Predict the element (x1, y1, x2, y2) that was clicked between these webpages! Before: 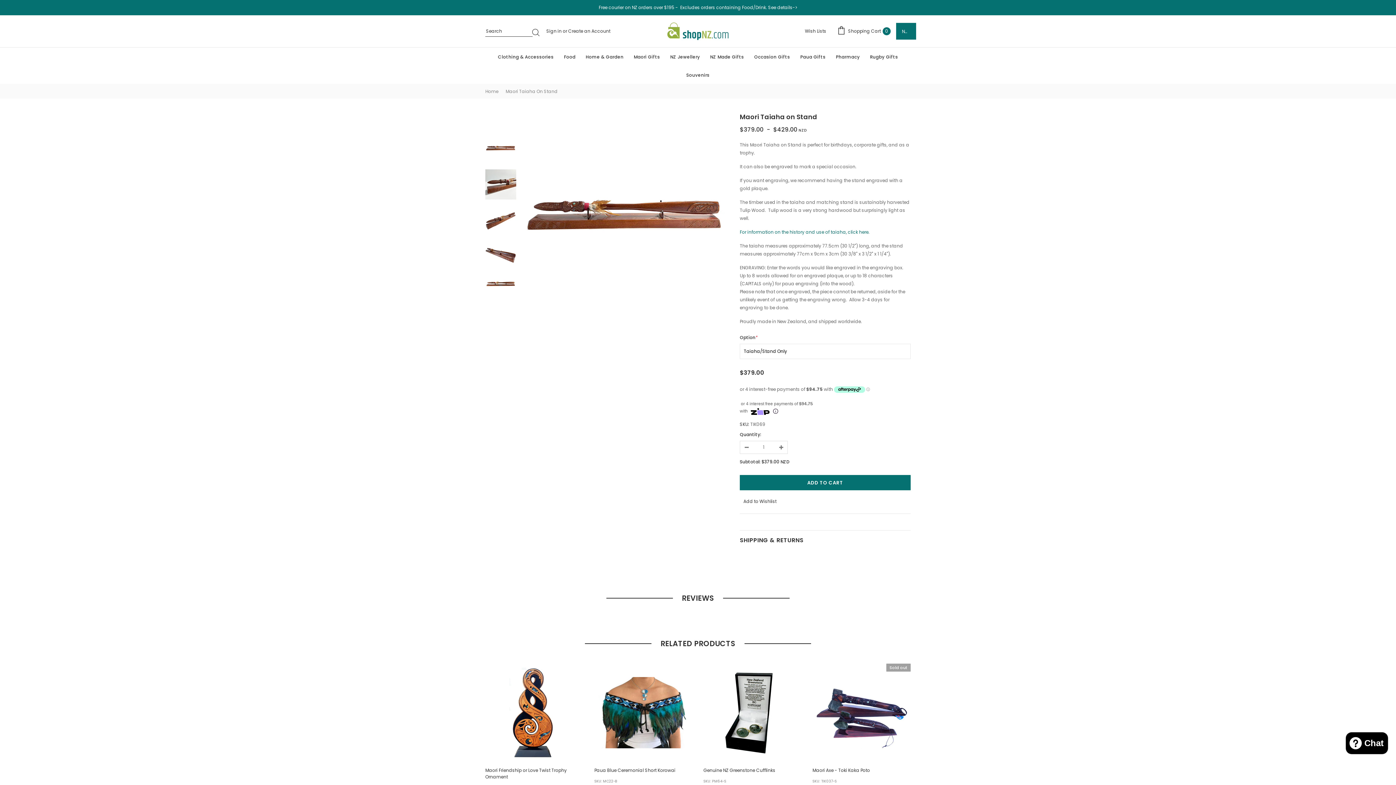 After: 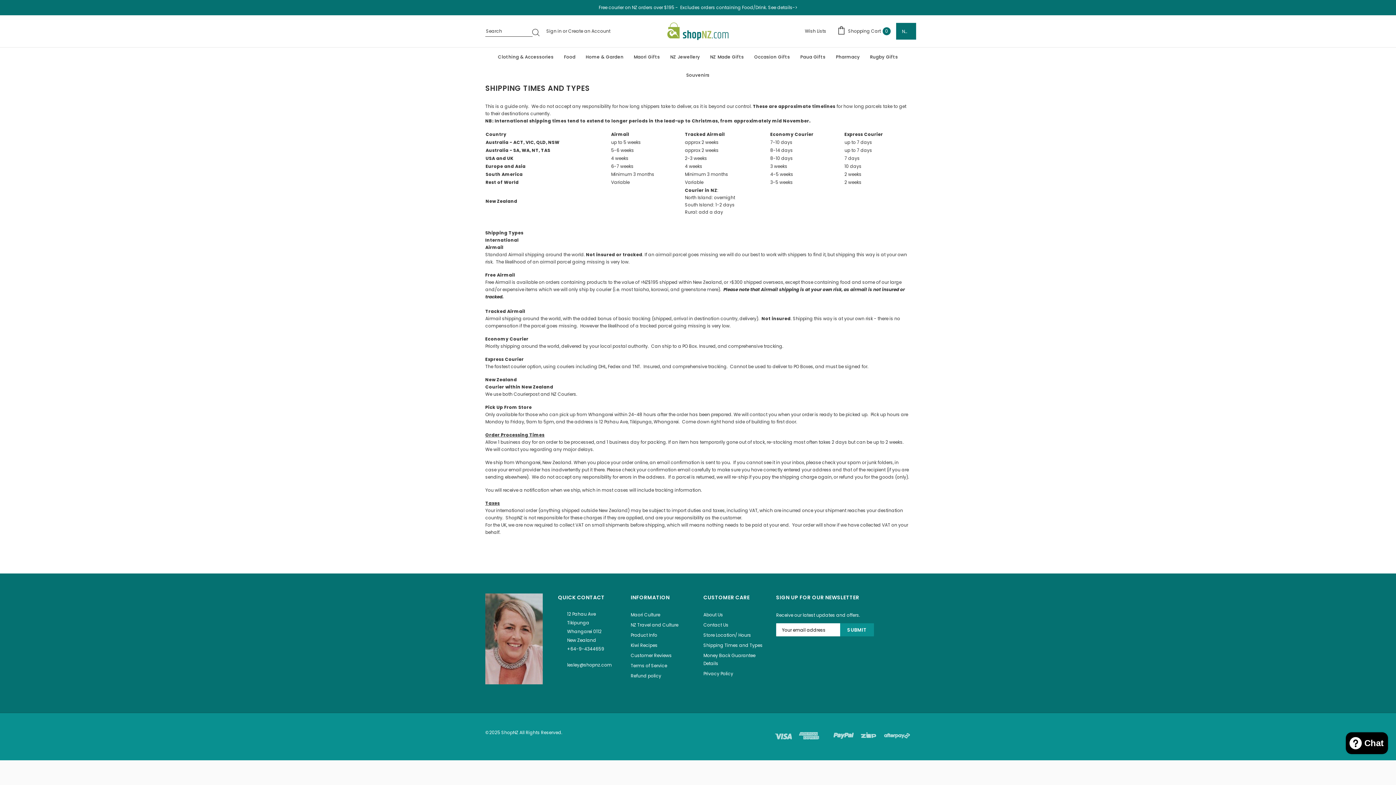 Action: label: Excludes orders containing Food/Drink. See details-> bbox: (680, 4, 797, 11)